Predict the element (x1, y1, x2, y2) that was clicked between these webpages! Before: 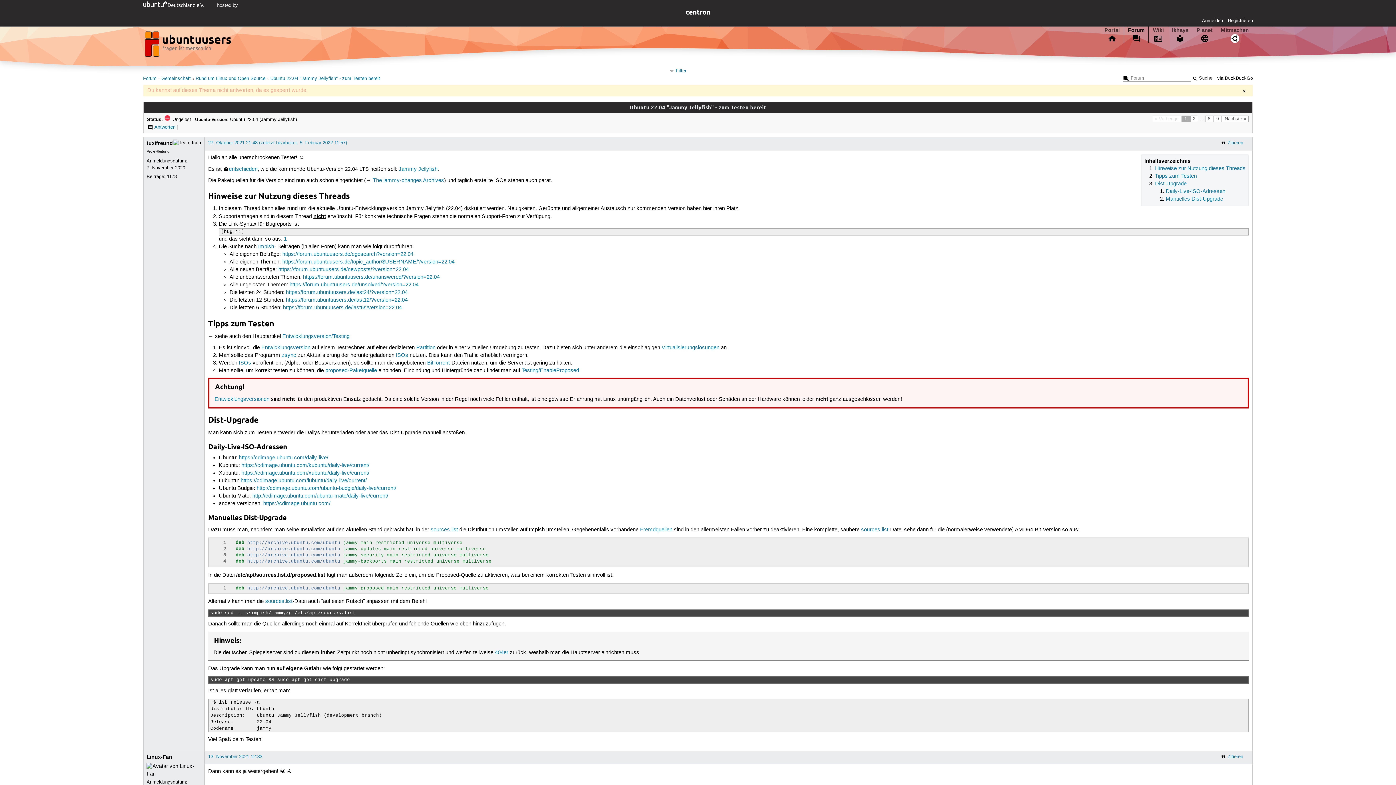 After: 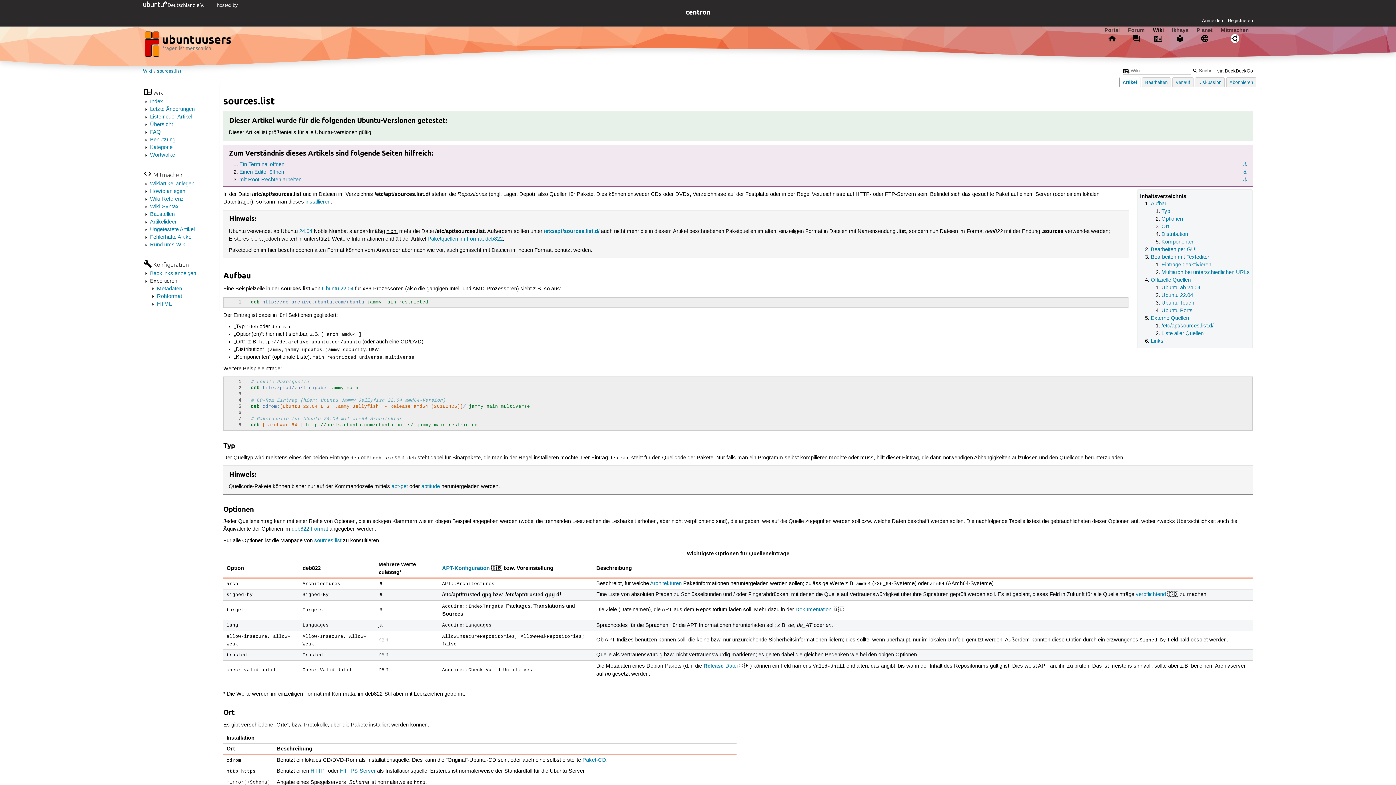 Action: label: sources.list bbox: (861, 526, 888, 533)